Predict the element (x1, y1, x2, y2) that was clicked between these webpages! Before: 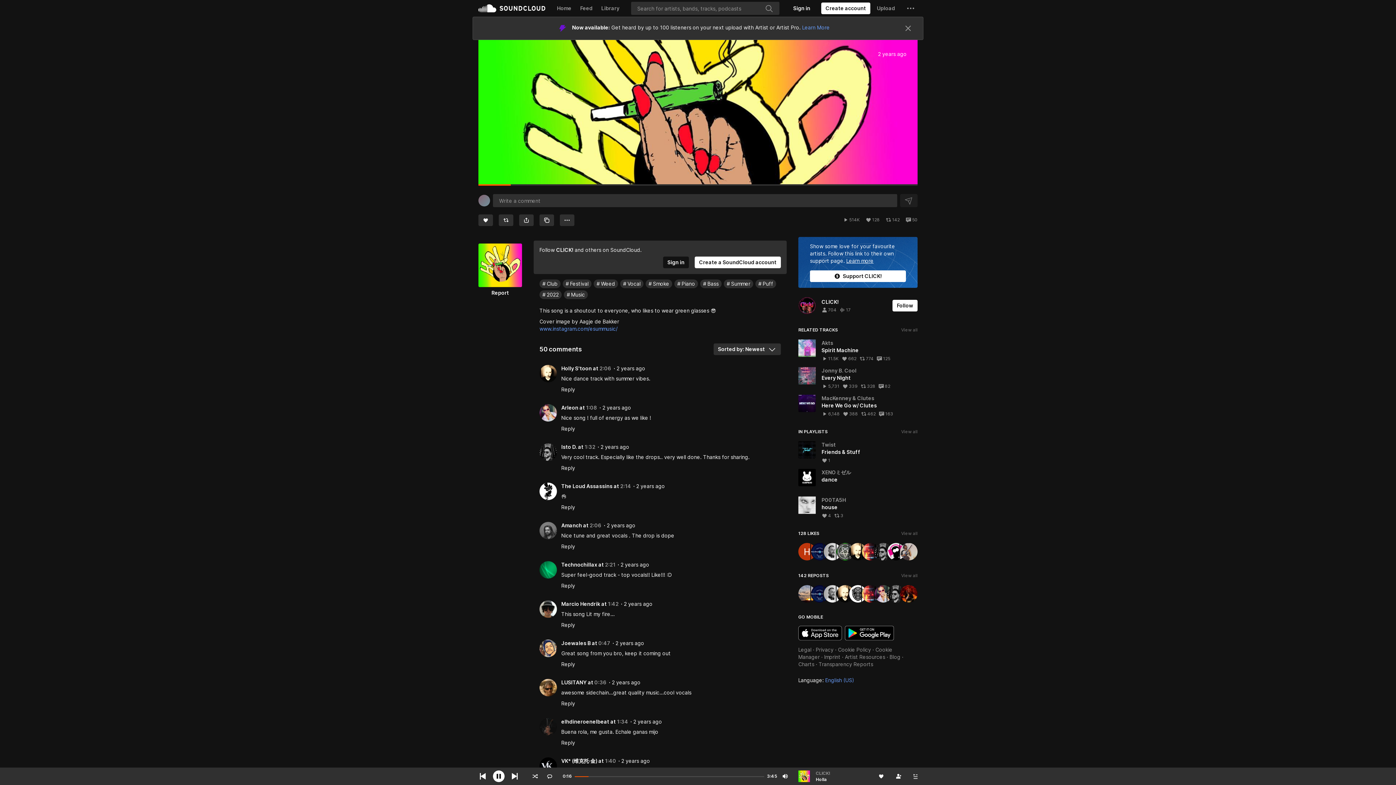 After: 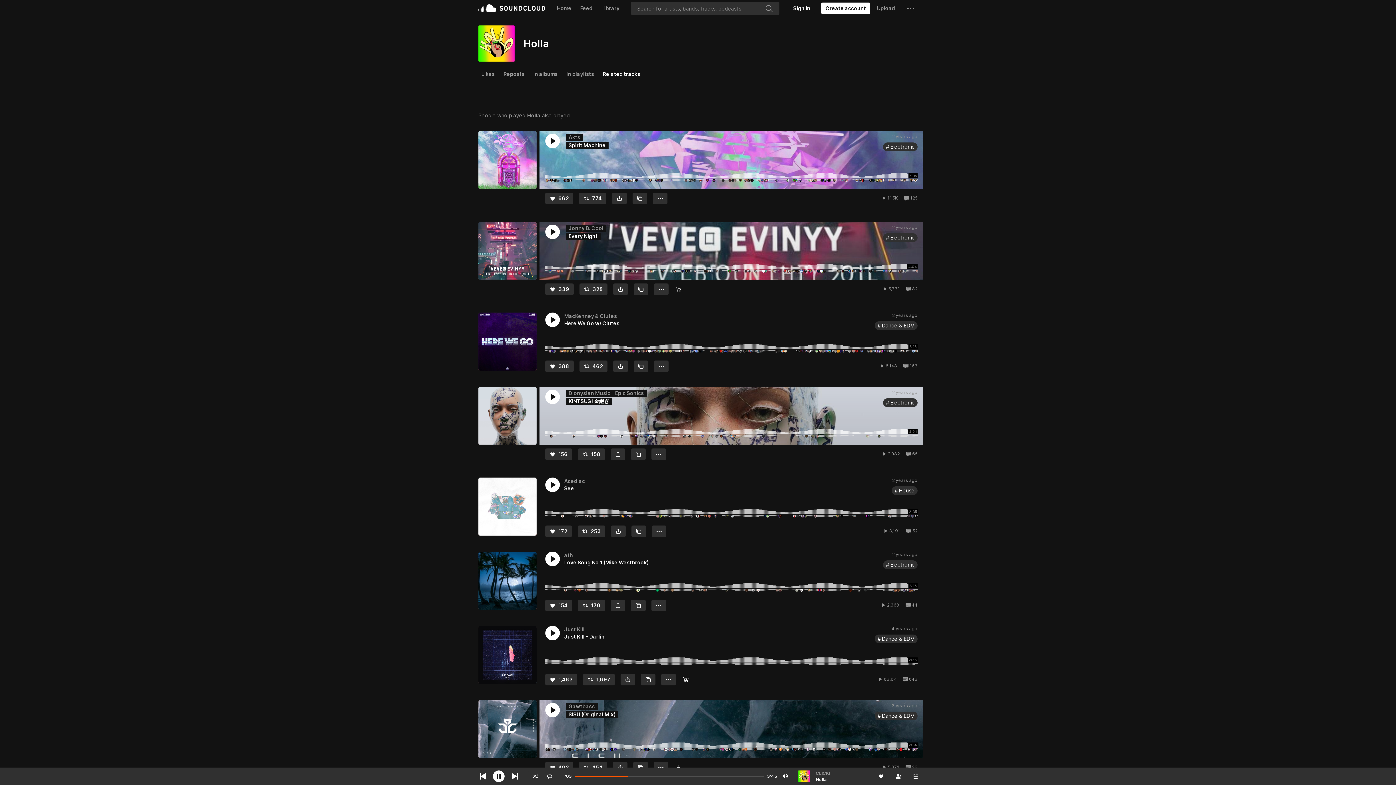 Action: bbox: (792, 169, 923, 182) label: RELATED TRACKS
View all